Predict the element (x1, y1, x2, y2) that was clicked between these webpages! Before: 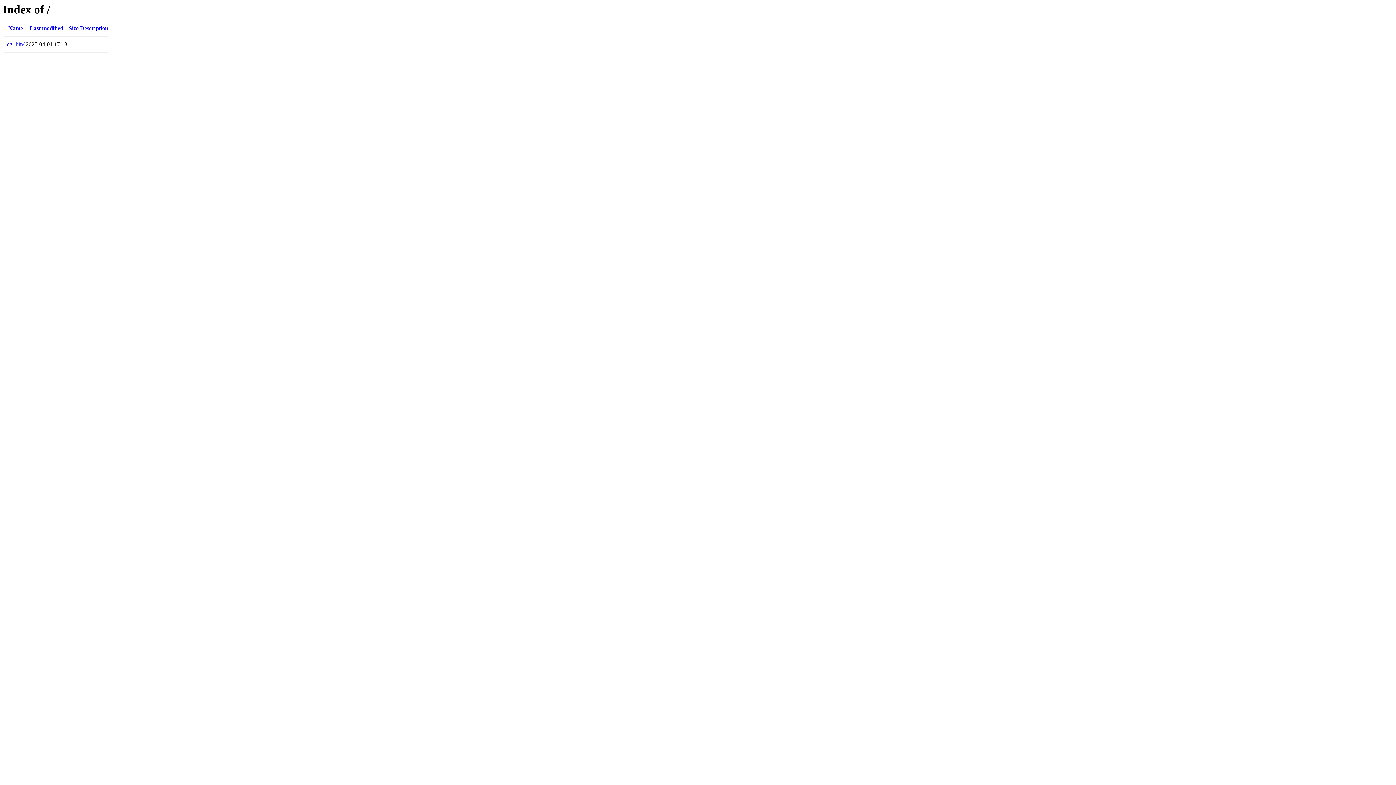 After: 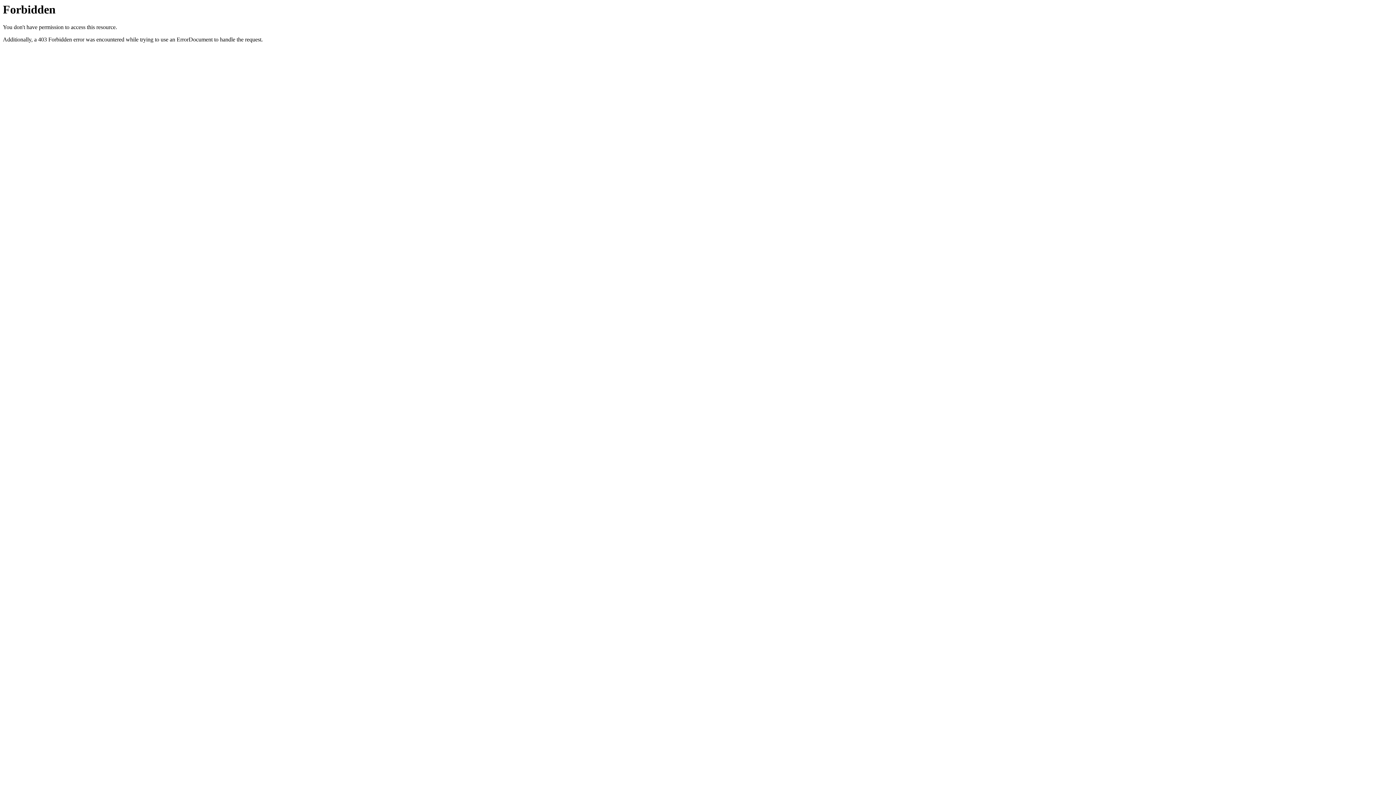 Action: label: cgi-bin/ bbox: (6, 41, 24, 47)